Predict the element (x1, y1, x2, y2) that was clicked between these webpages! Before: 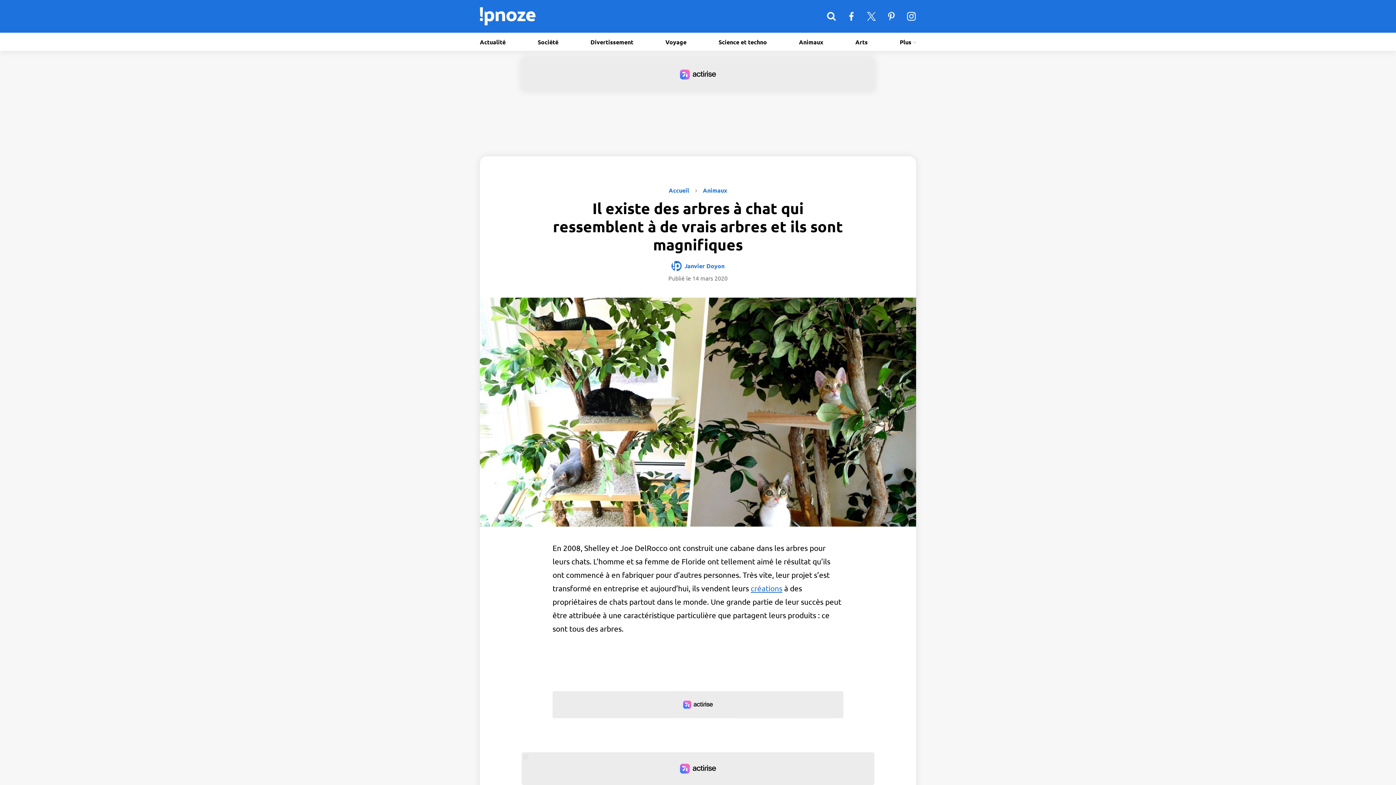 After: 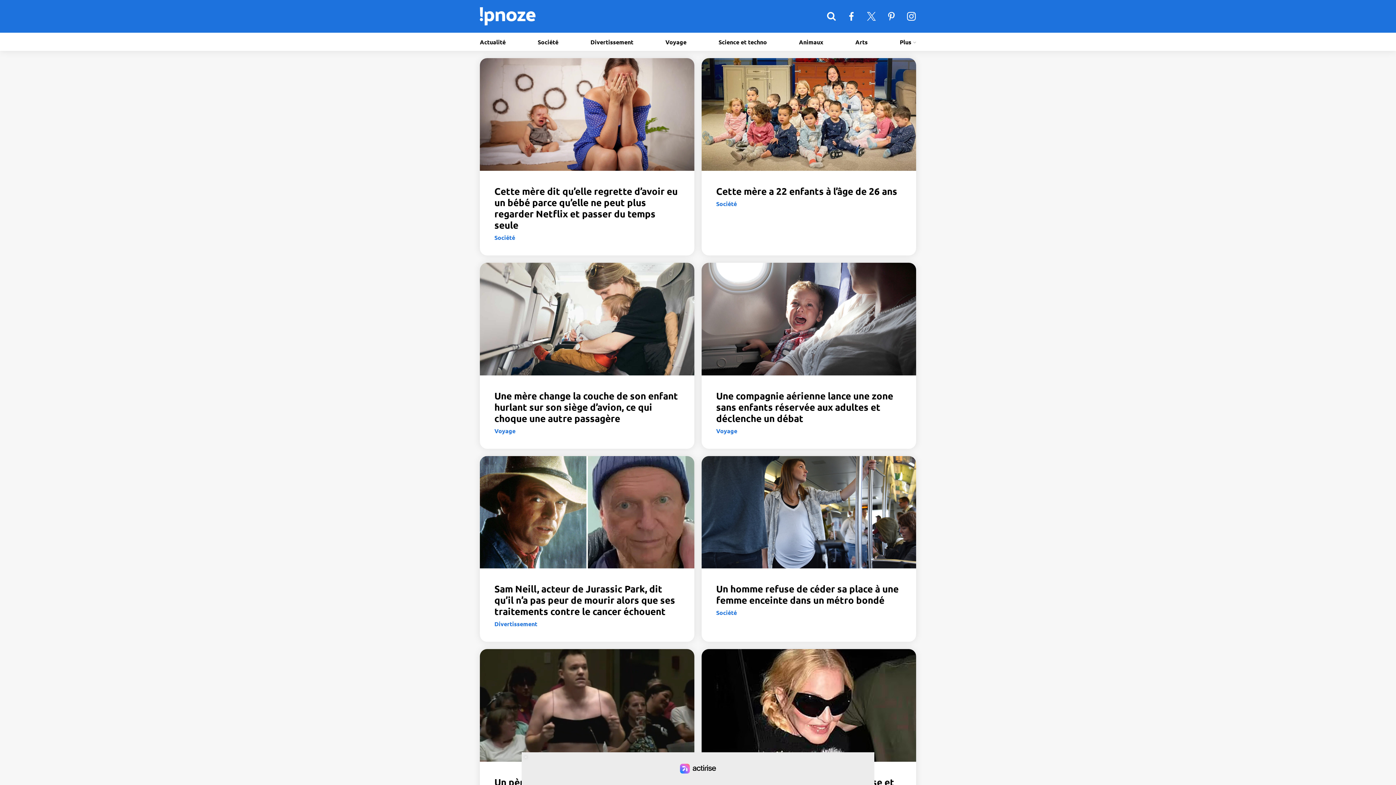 Action: bbox: (480, 7, 535, 25) label: ipnoze